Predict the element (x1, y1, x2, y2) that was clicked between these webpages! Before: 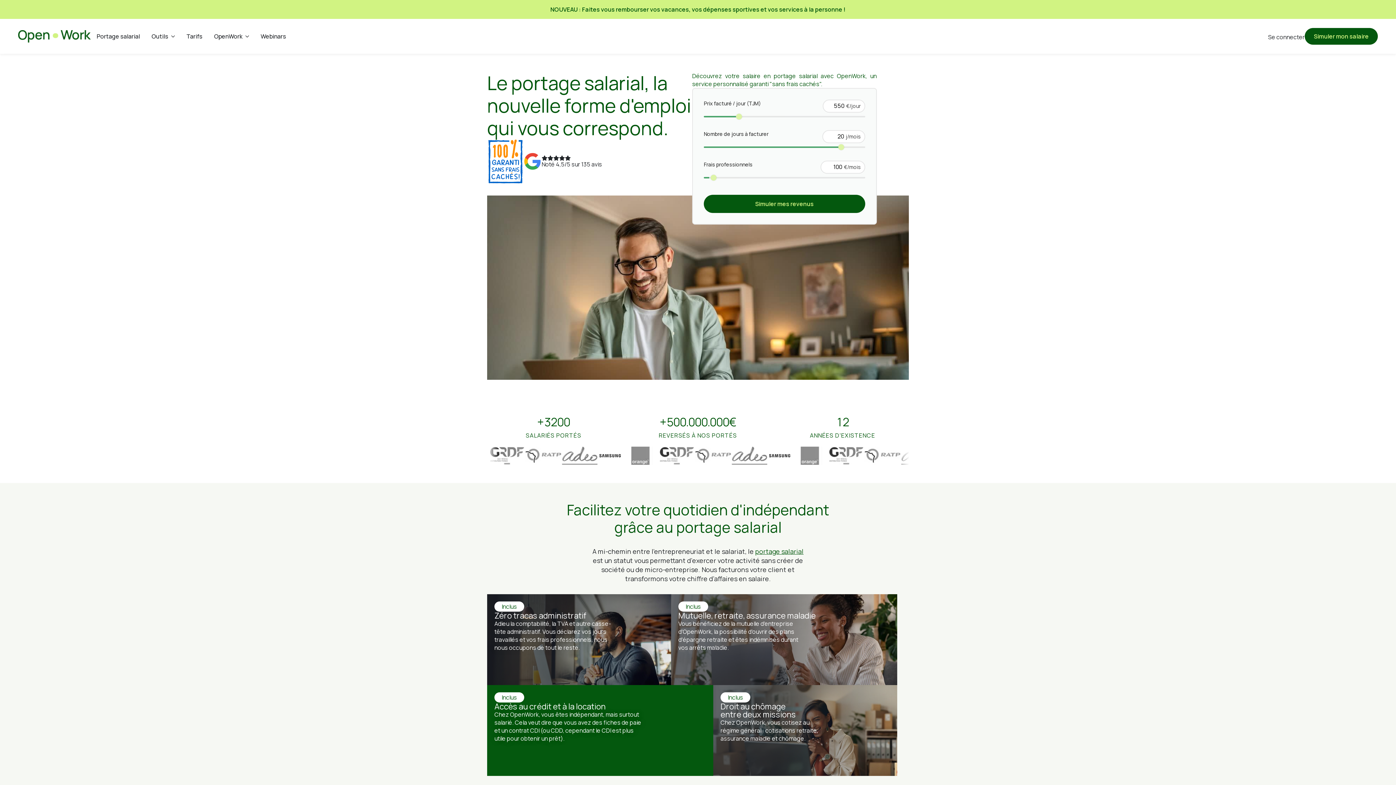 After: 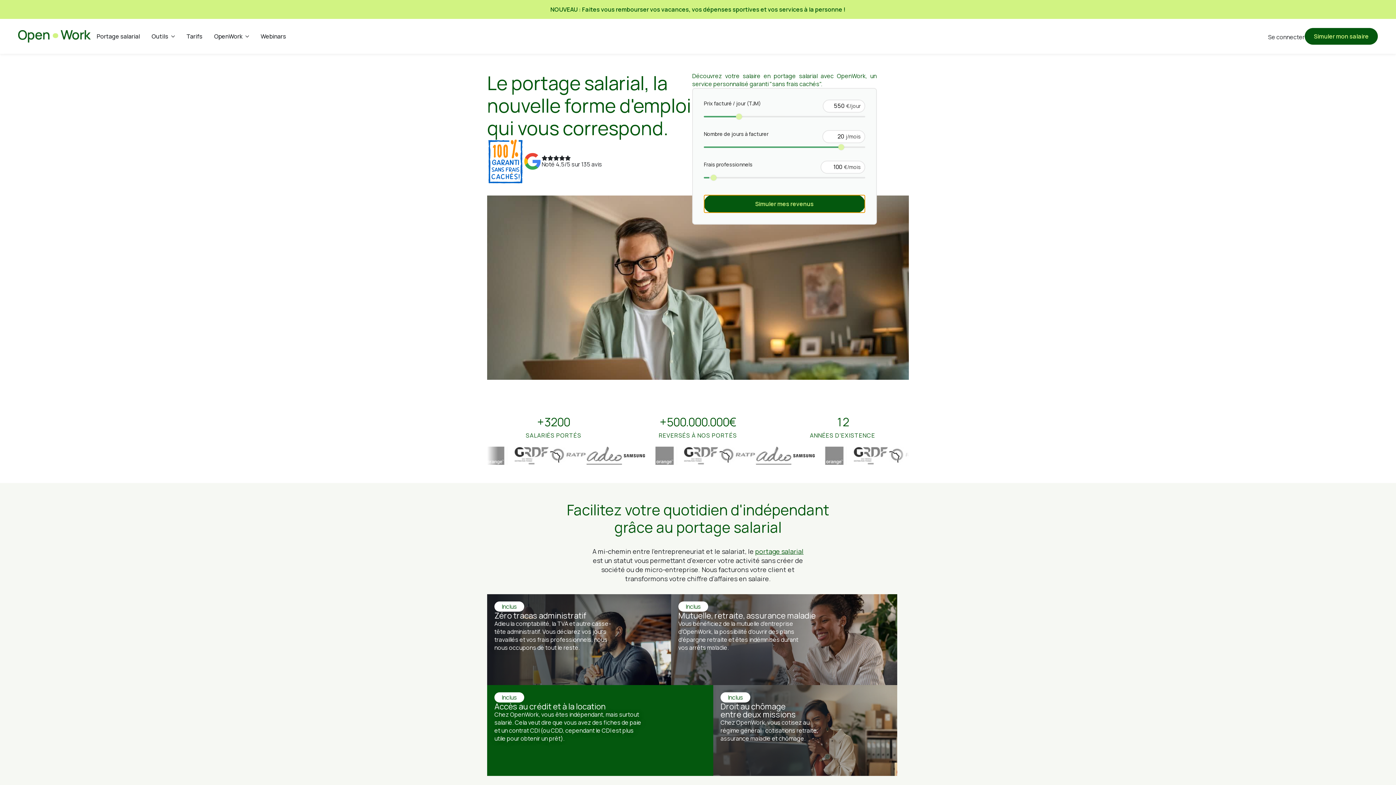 Action: bbox: (704, 194, 865, 213) label: Simuler mes revenus